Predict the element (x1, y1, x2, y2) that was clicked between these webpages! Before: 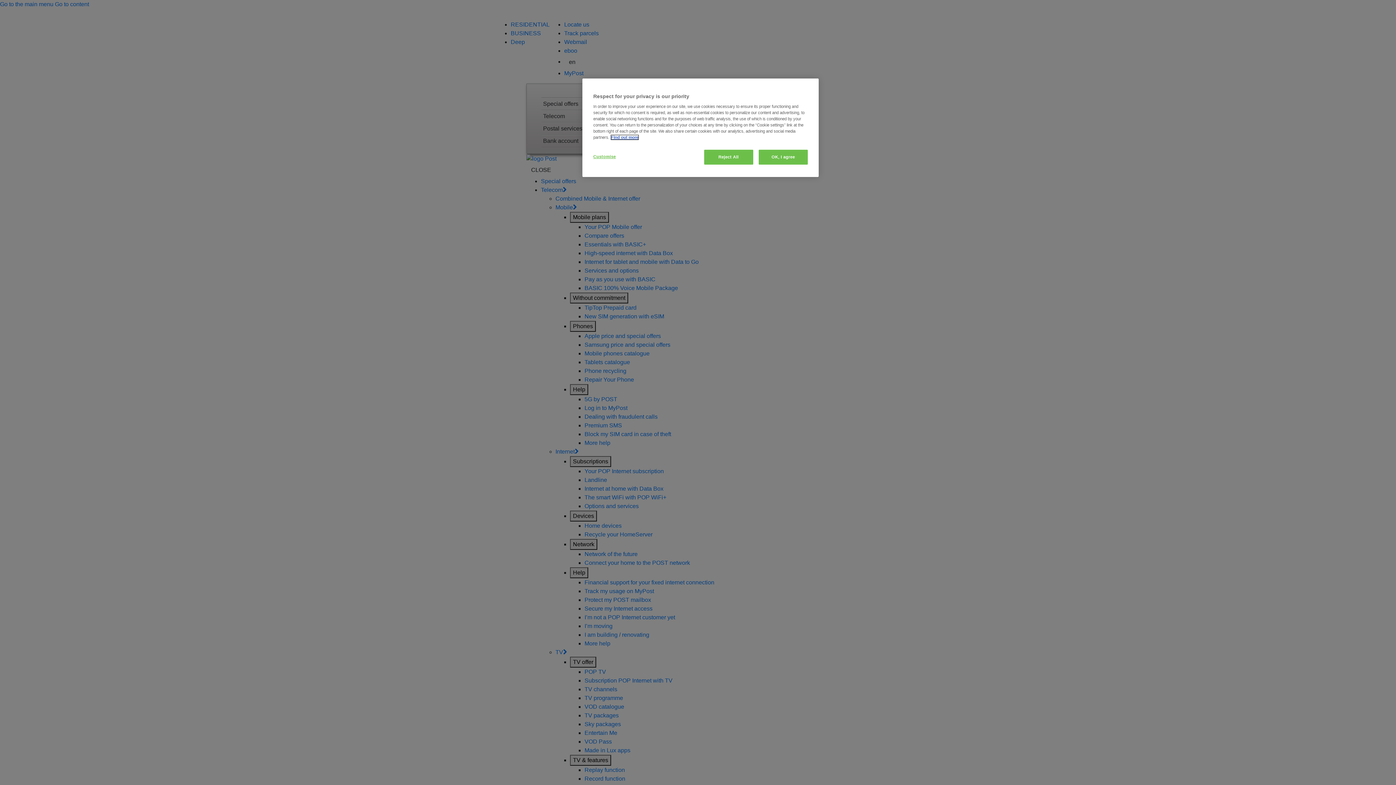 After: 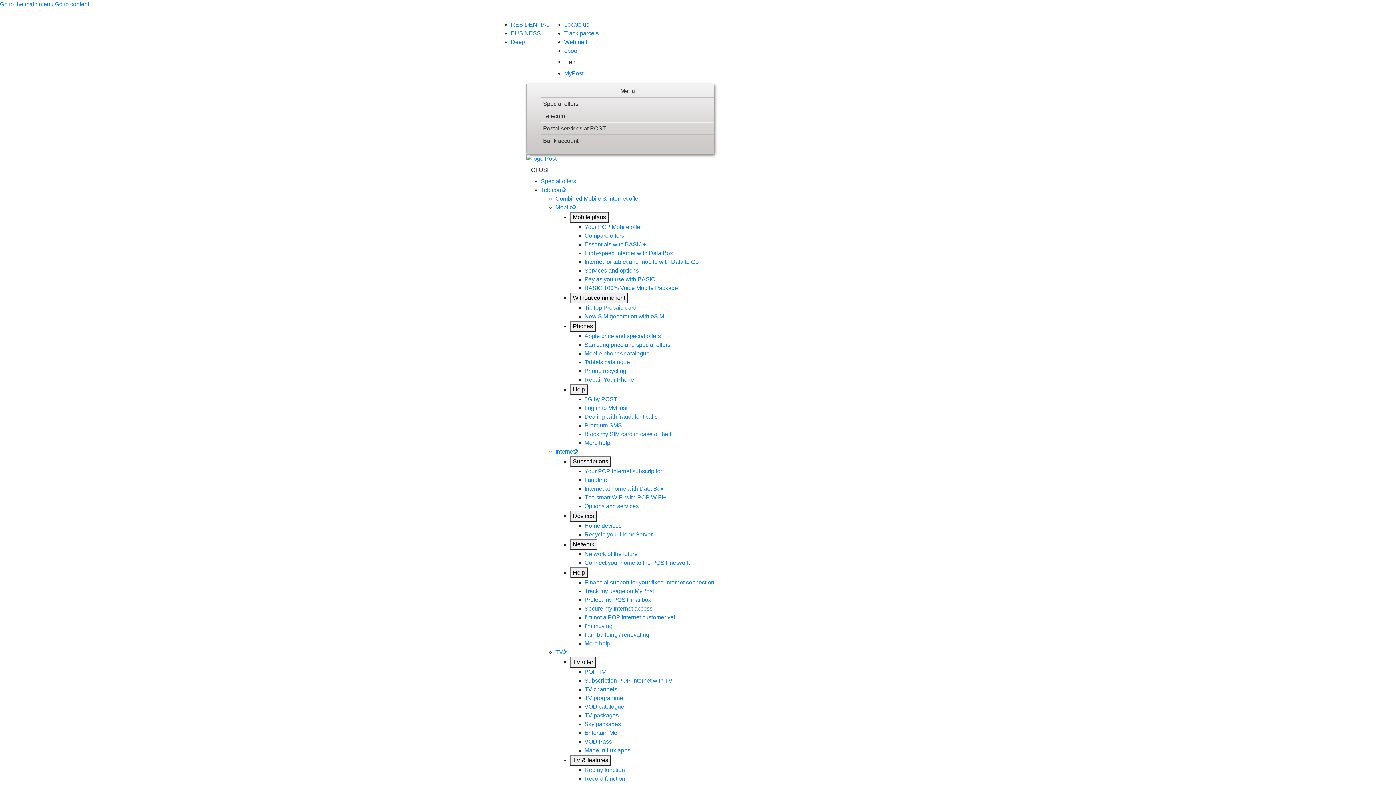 Action: bbox: (704, 149, 753, 164) label: Reject All